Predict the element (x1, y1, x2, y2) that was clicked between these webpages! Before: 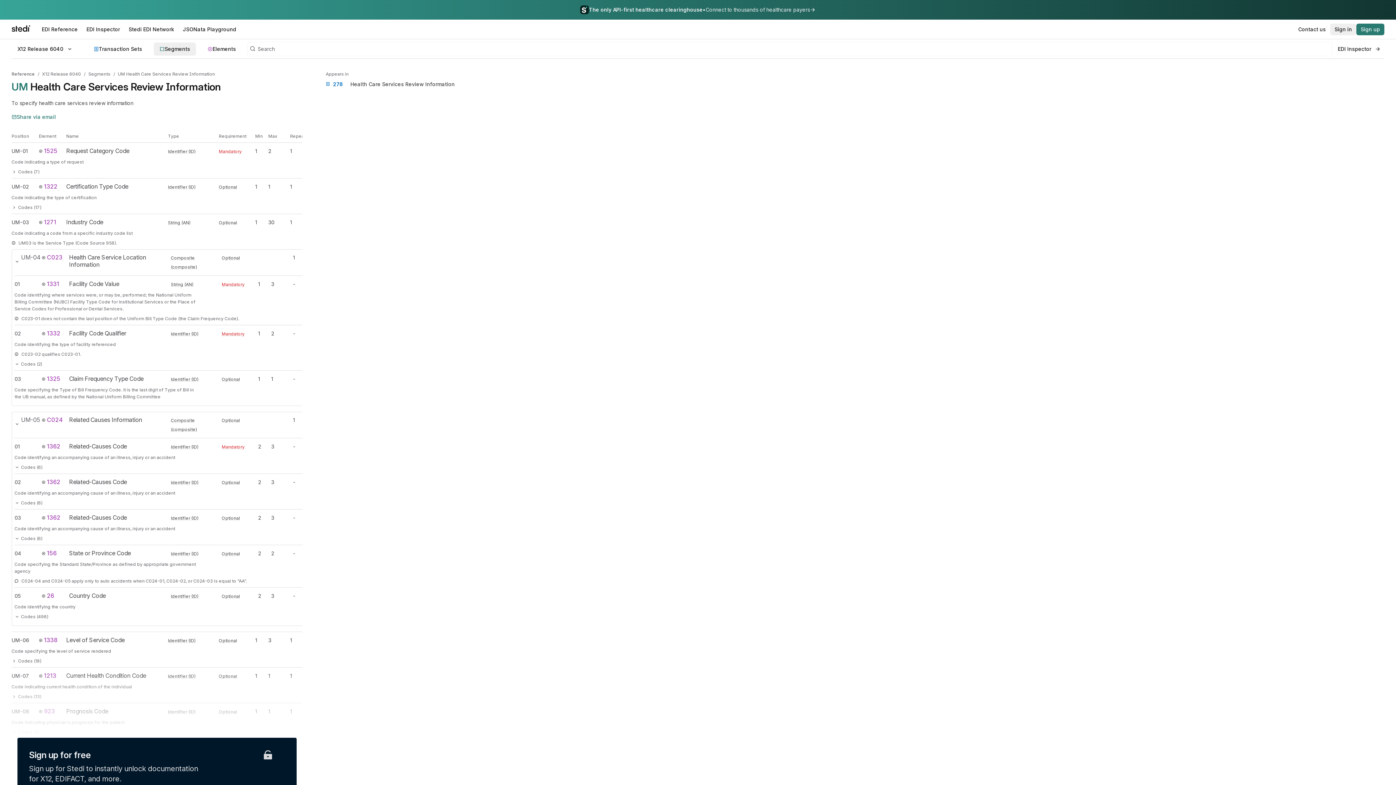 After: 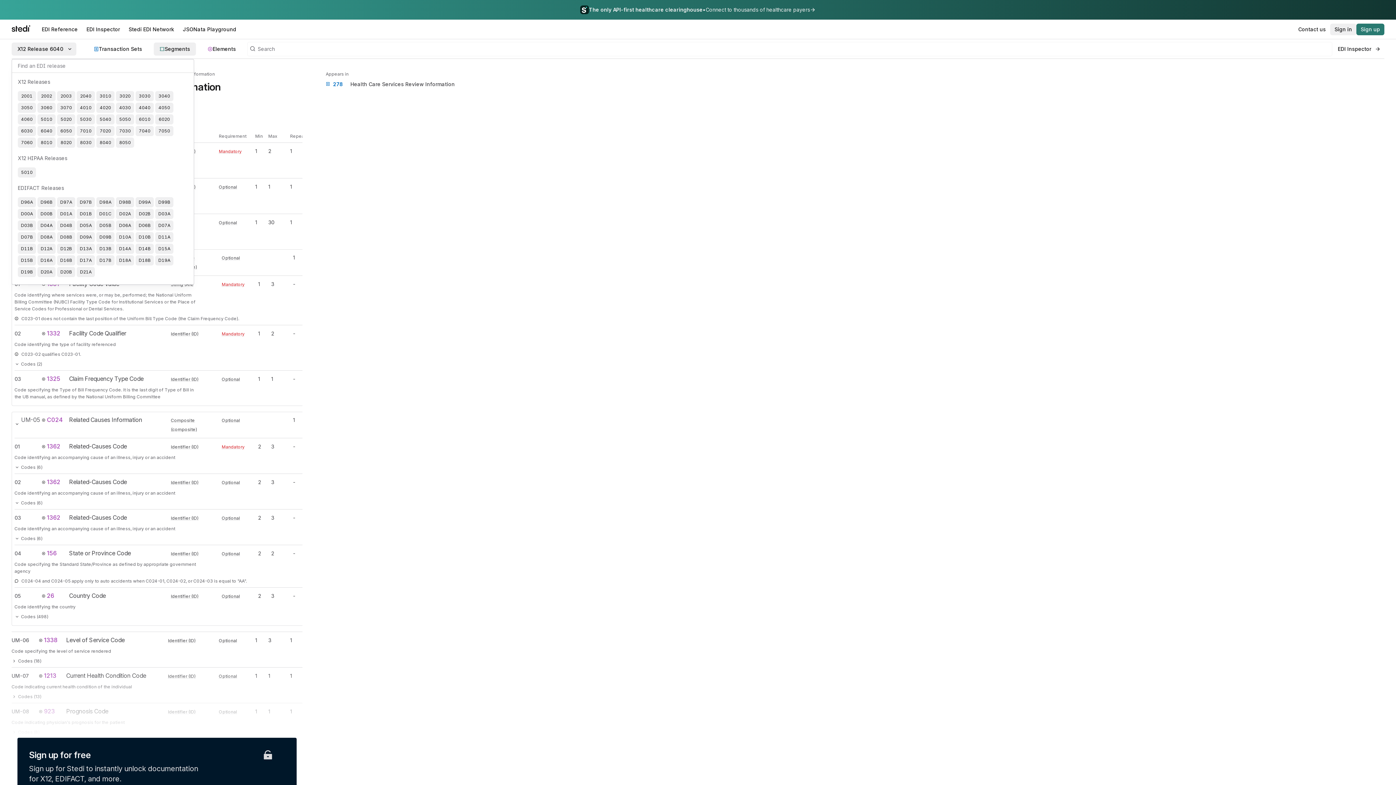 Action: label: X12 Release 6040 bbox: (11, 42, 76, 55)